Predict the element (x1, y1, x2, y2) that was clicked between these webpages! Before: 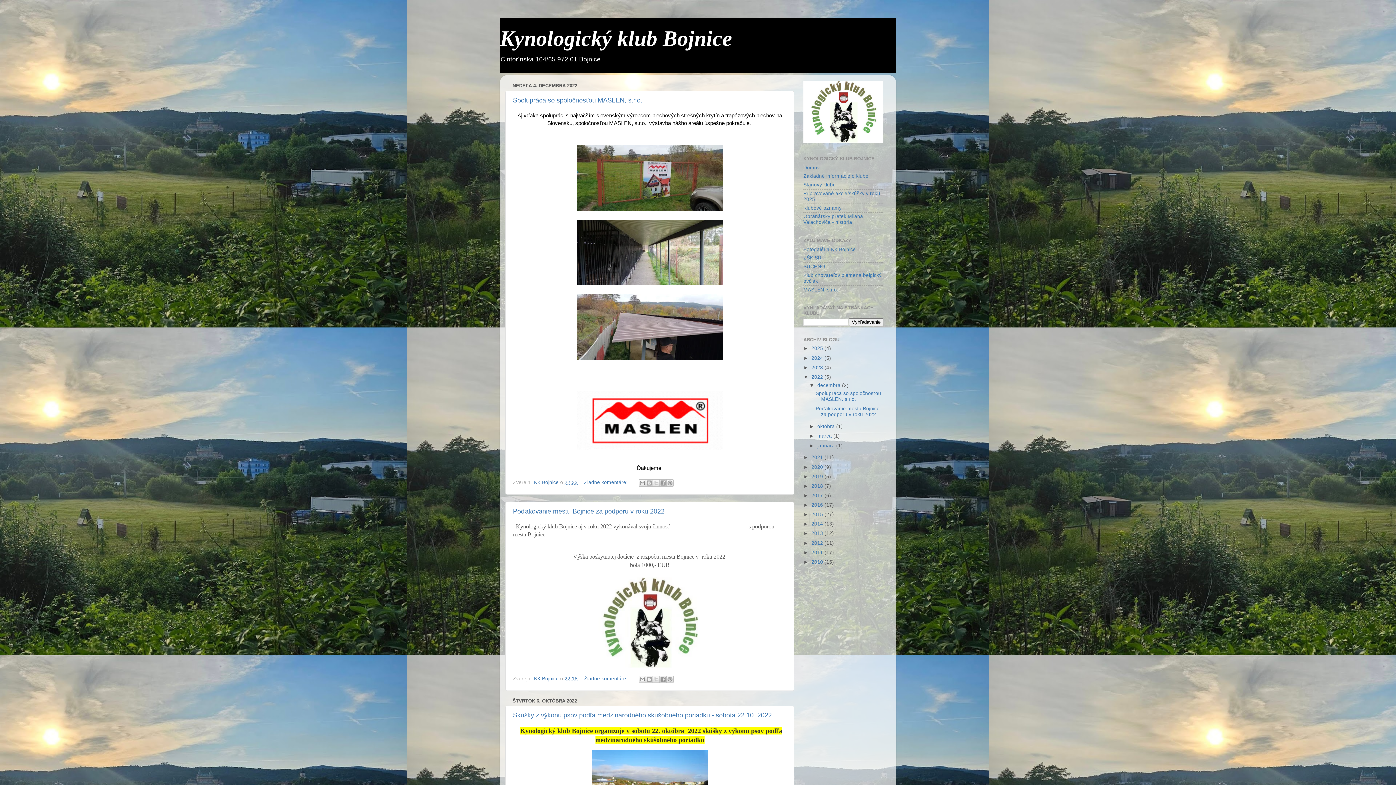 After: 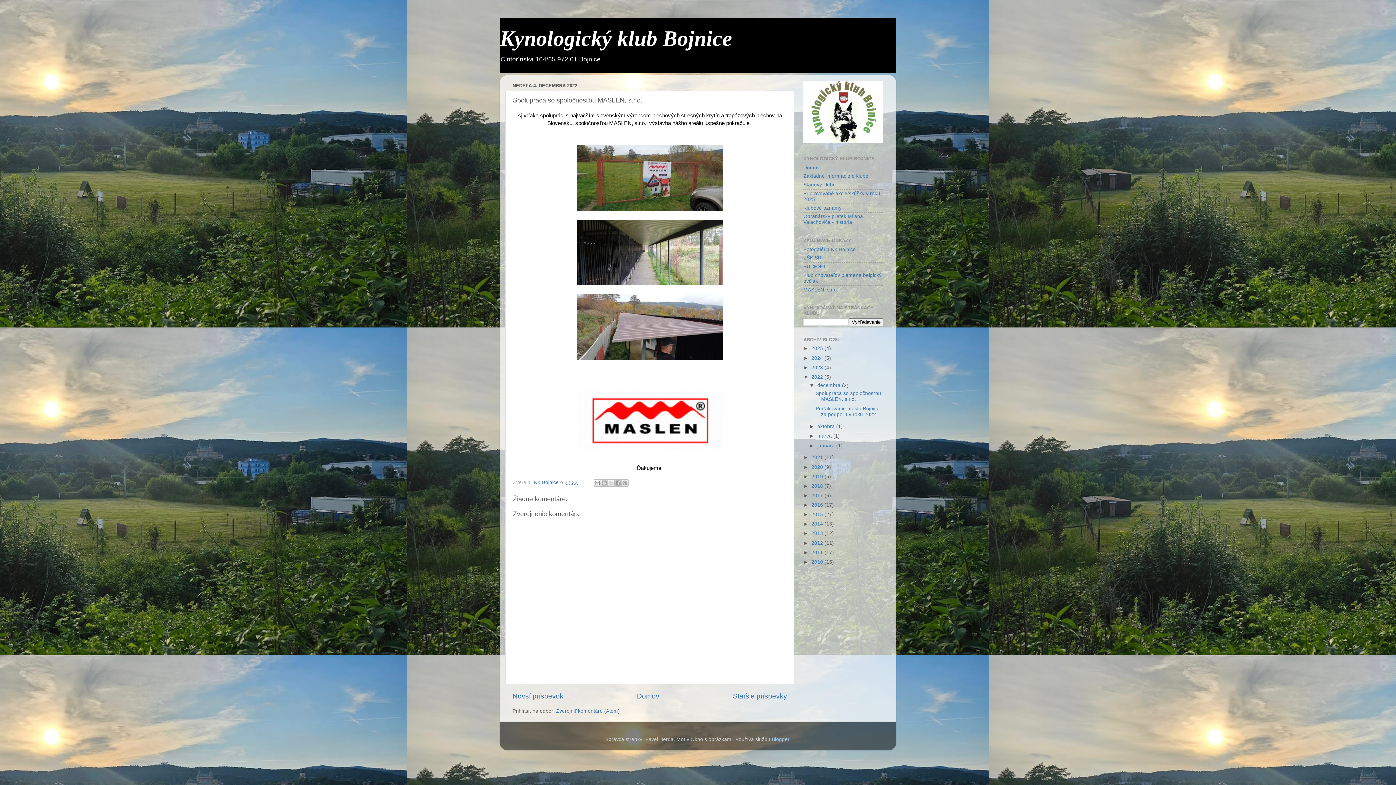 Action: bbox: (564, 480, 577, 485) label: 22:33